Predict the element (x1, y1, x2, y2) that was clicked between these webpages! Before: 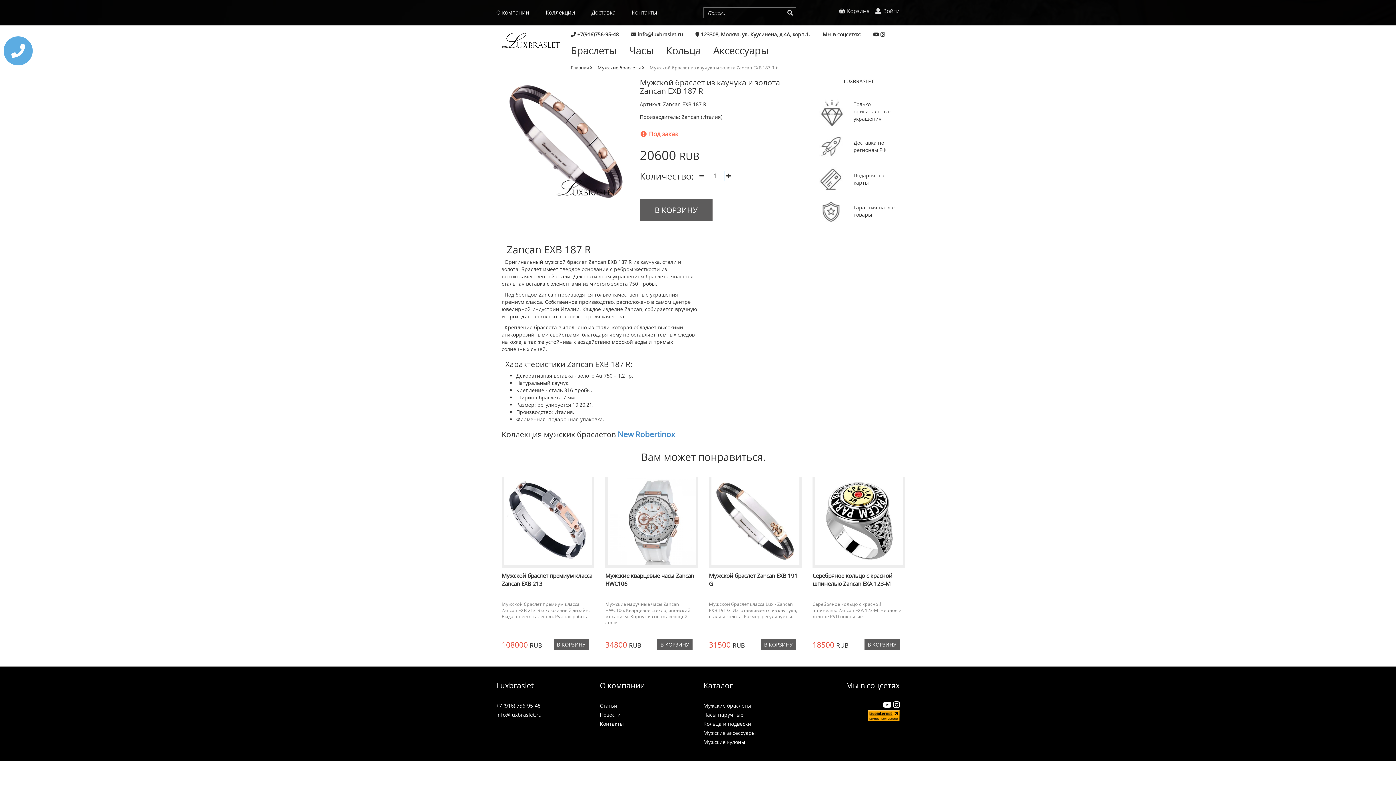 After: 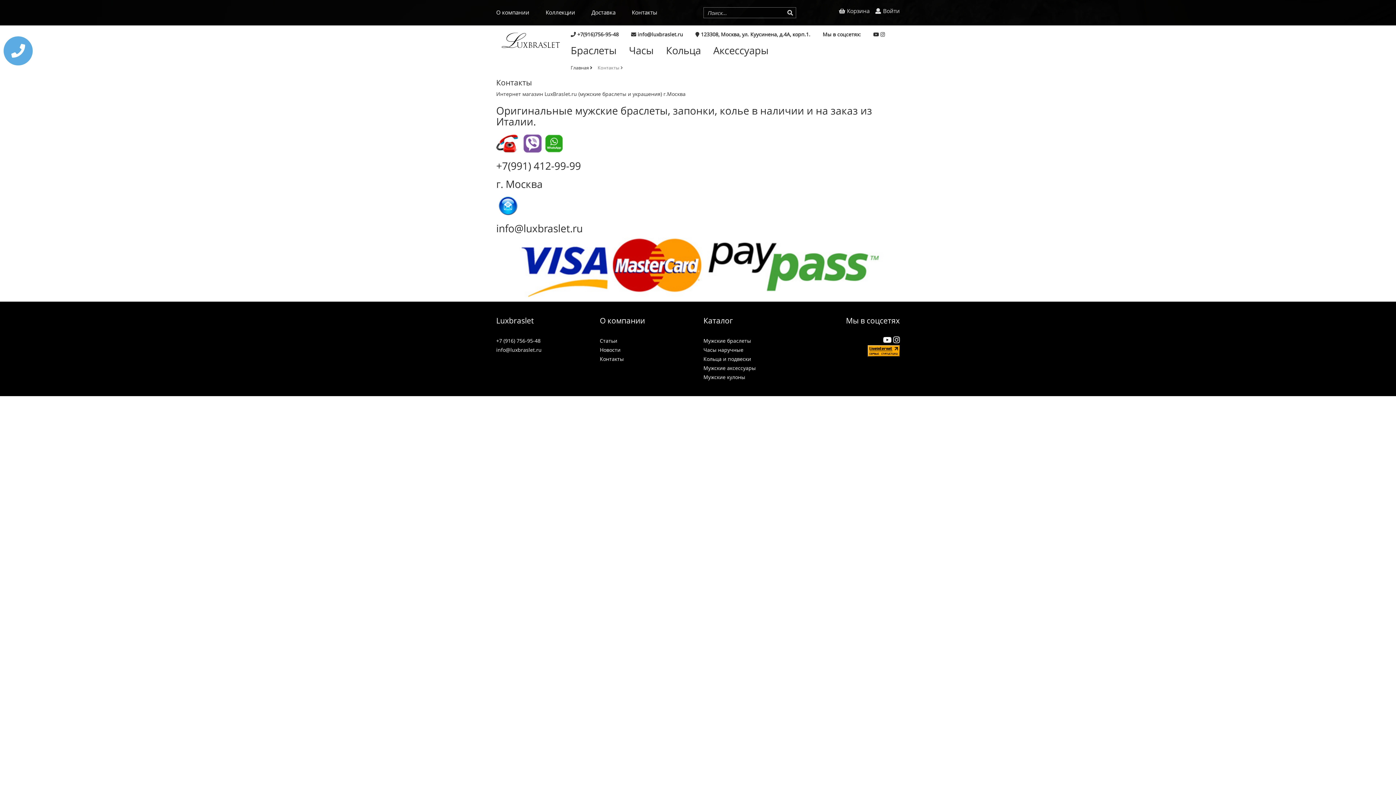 Action: label: Контакты bbox: (600, 720, 624, 727)